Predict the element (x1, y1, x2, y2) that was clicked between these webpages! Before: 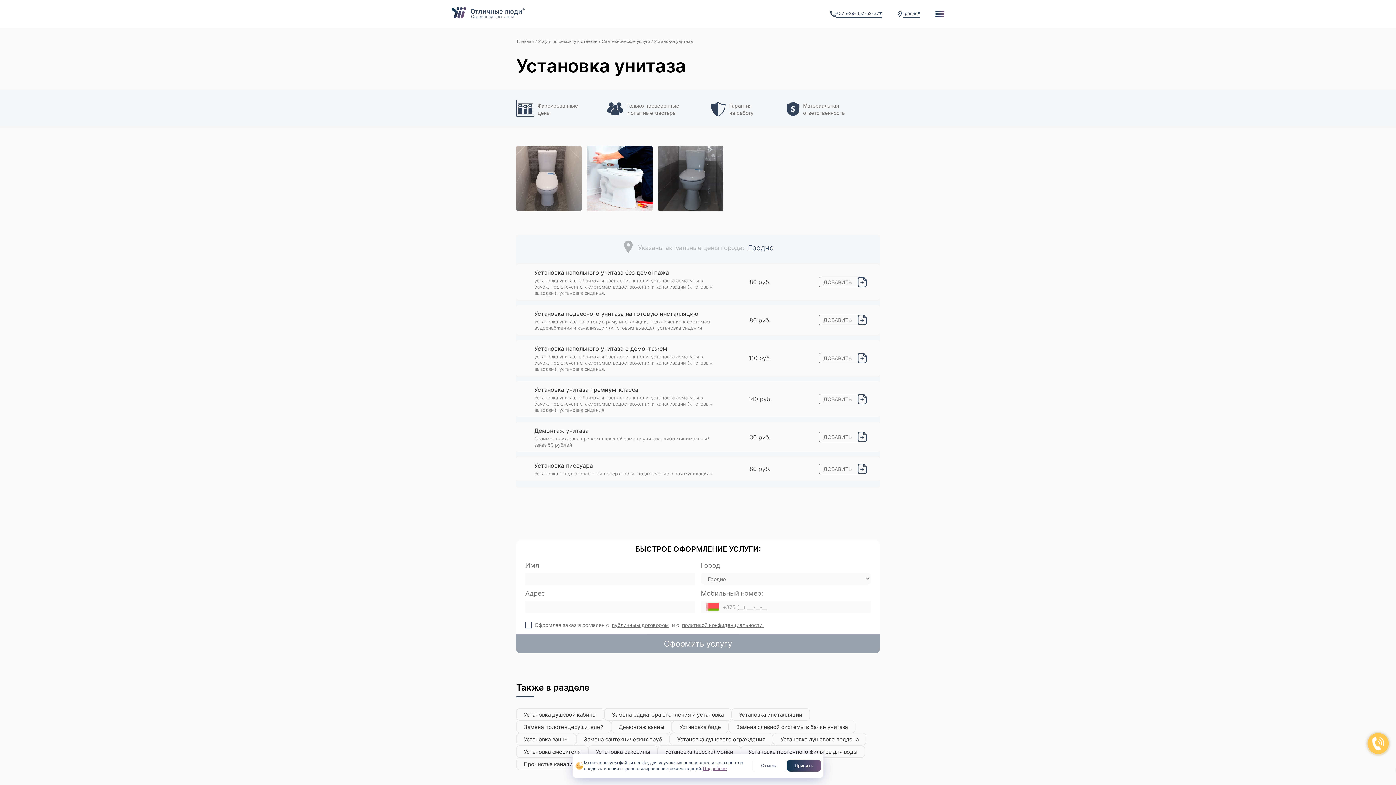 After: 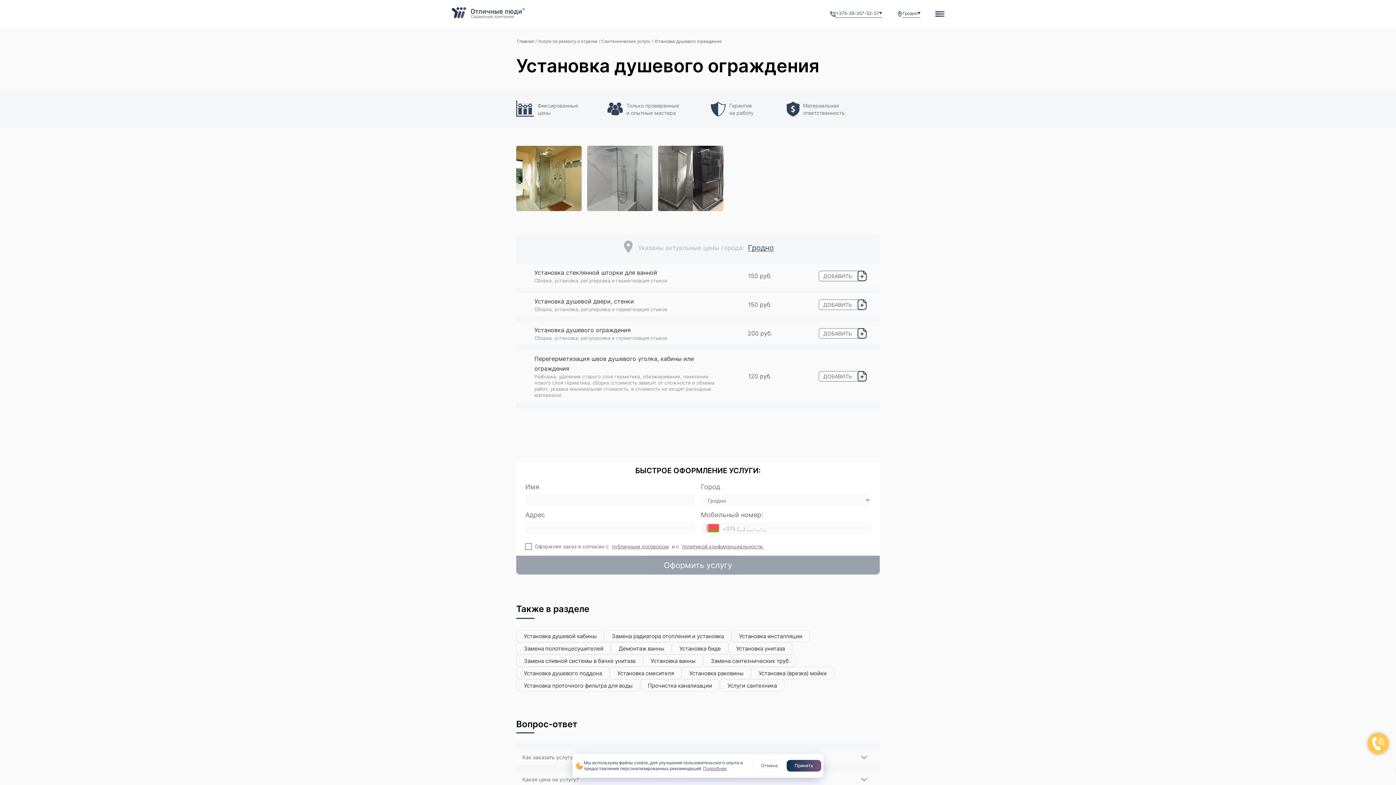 Action: label: Установка душевого ограждения bbox: (669, 733, 773, 745)